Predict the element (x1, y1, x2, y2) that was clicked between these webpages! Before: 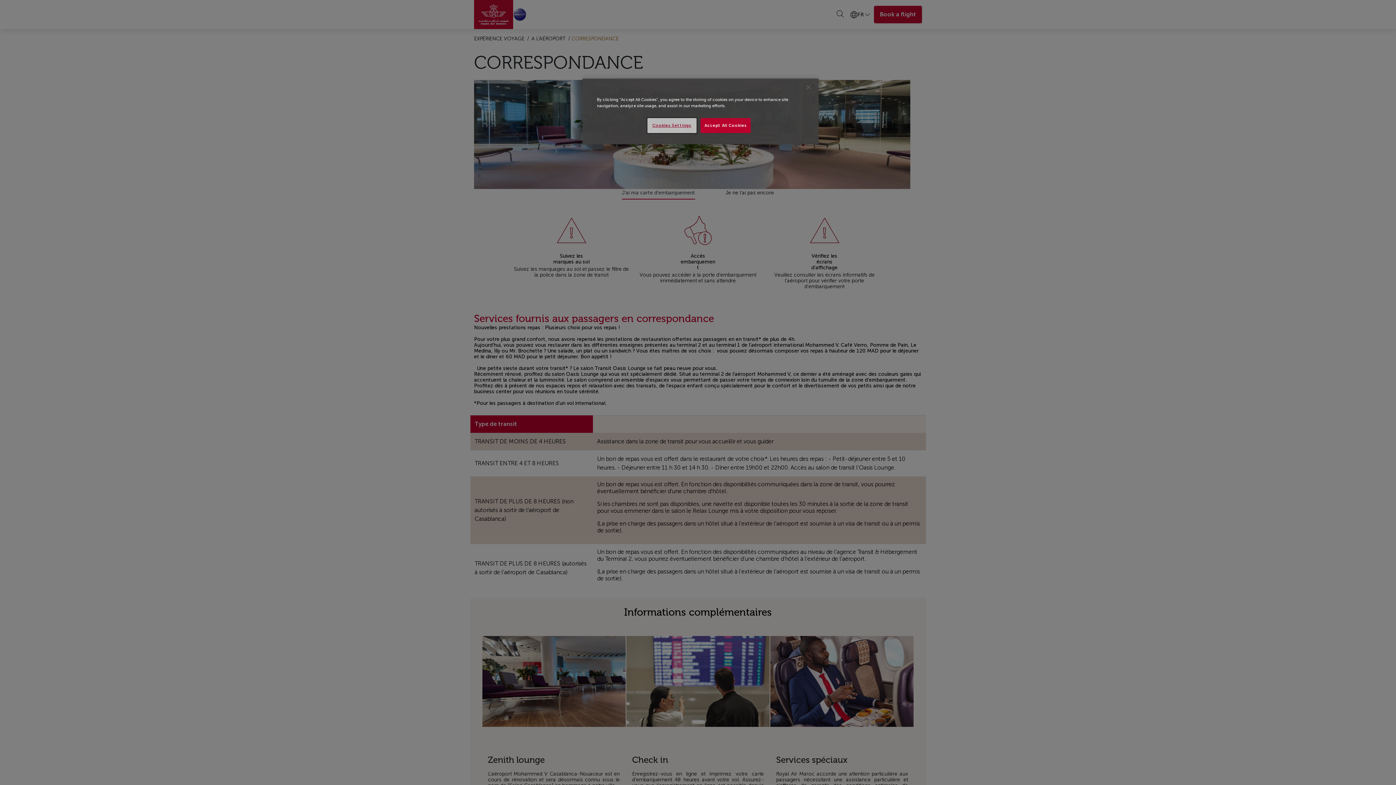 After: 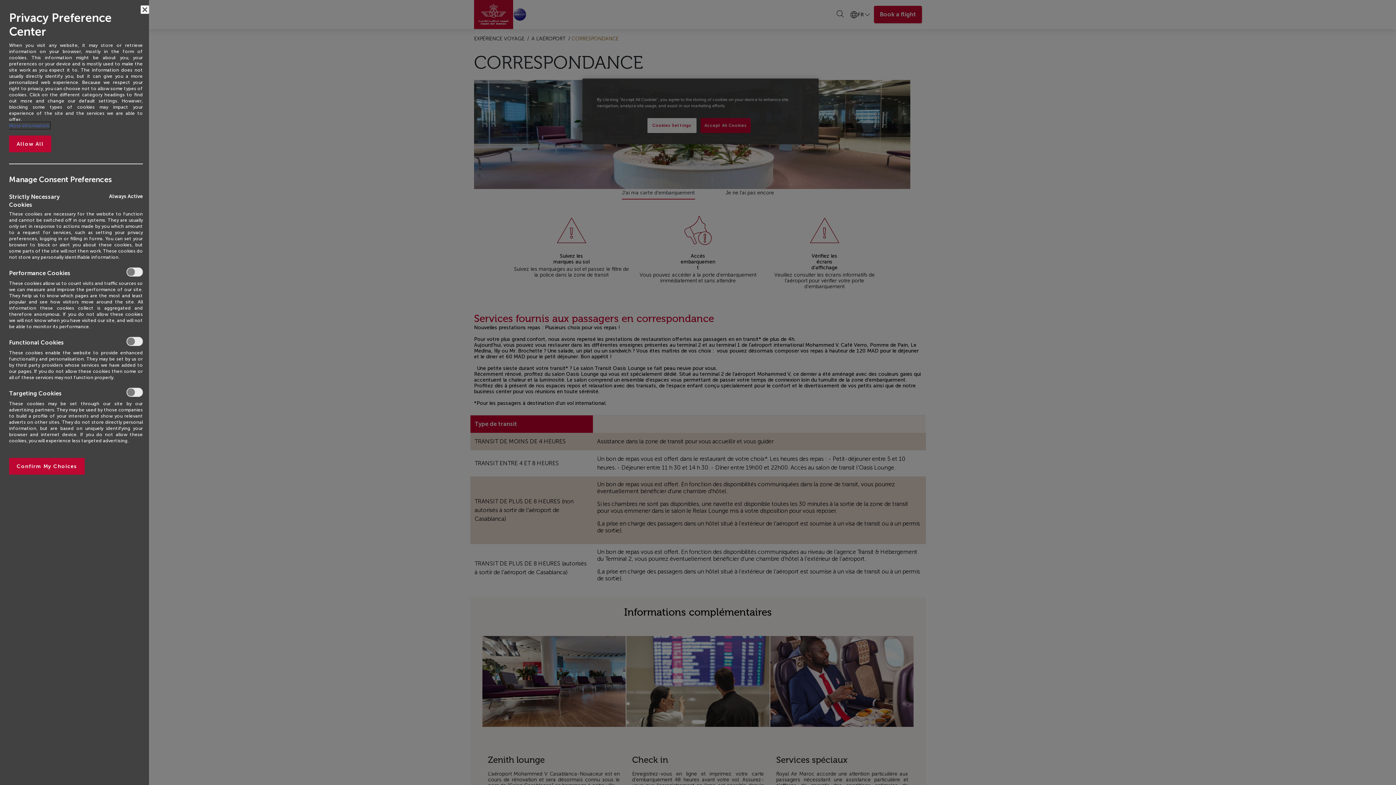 Action: label: Cookies Settings bbox: (647, 118, 696, 133)